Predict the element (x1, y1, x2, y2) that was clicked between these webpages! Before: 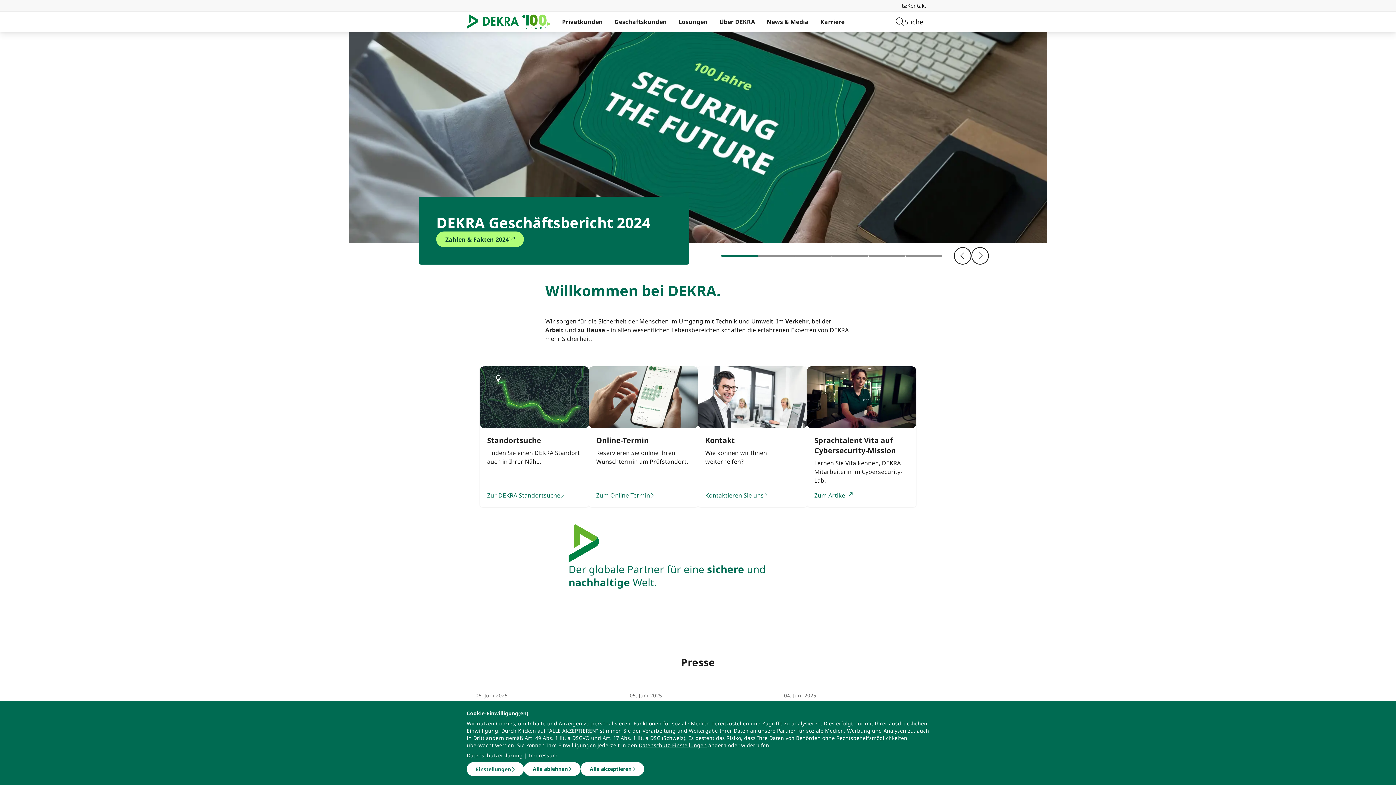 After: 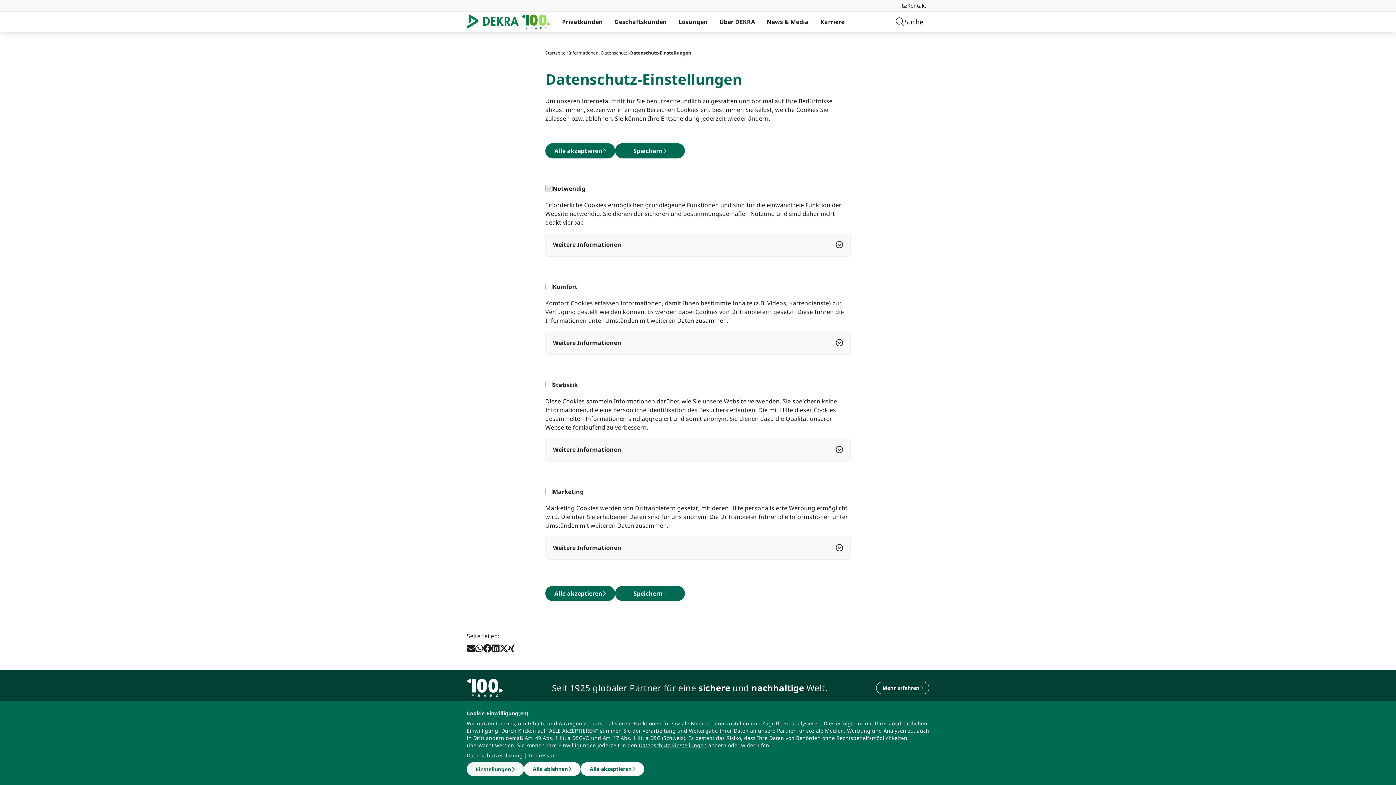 Action: bbox: (466, 762, 523, 776) label: Einstellungen